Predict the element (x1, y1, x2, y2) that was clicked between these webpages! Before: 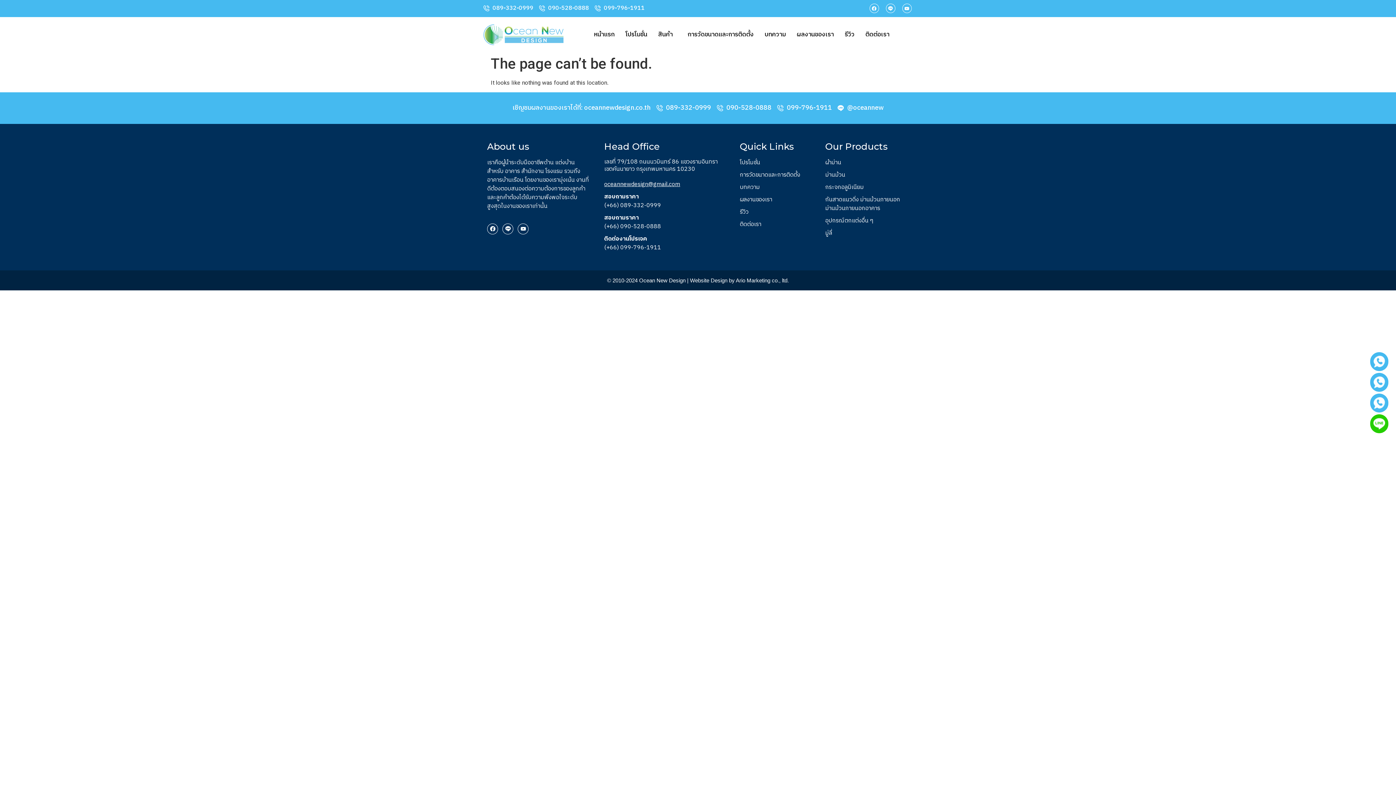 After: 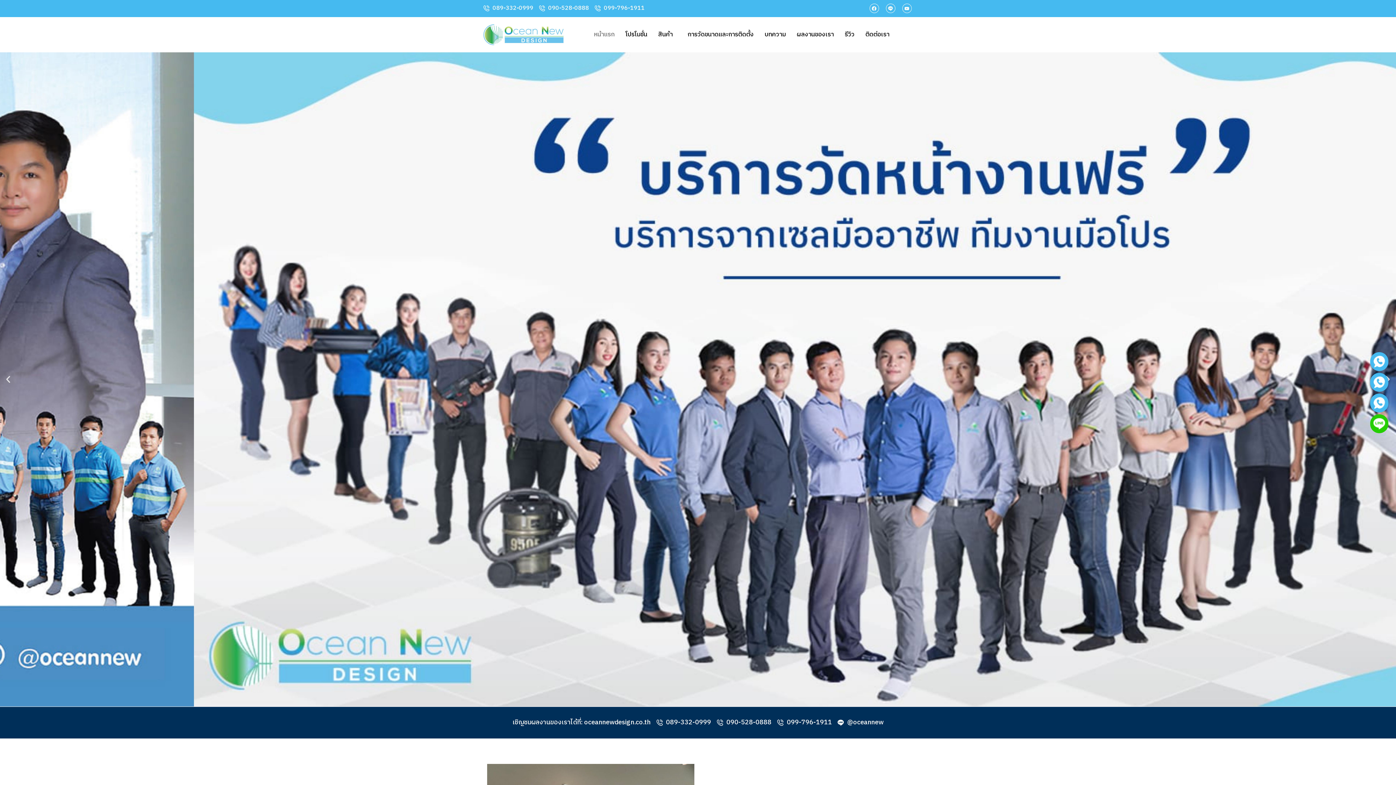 Action: label: หน้าแรก bbox: (588, 29, 620, 40)